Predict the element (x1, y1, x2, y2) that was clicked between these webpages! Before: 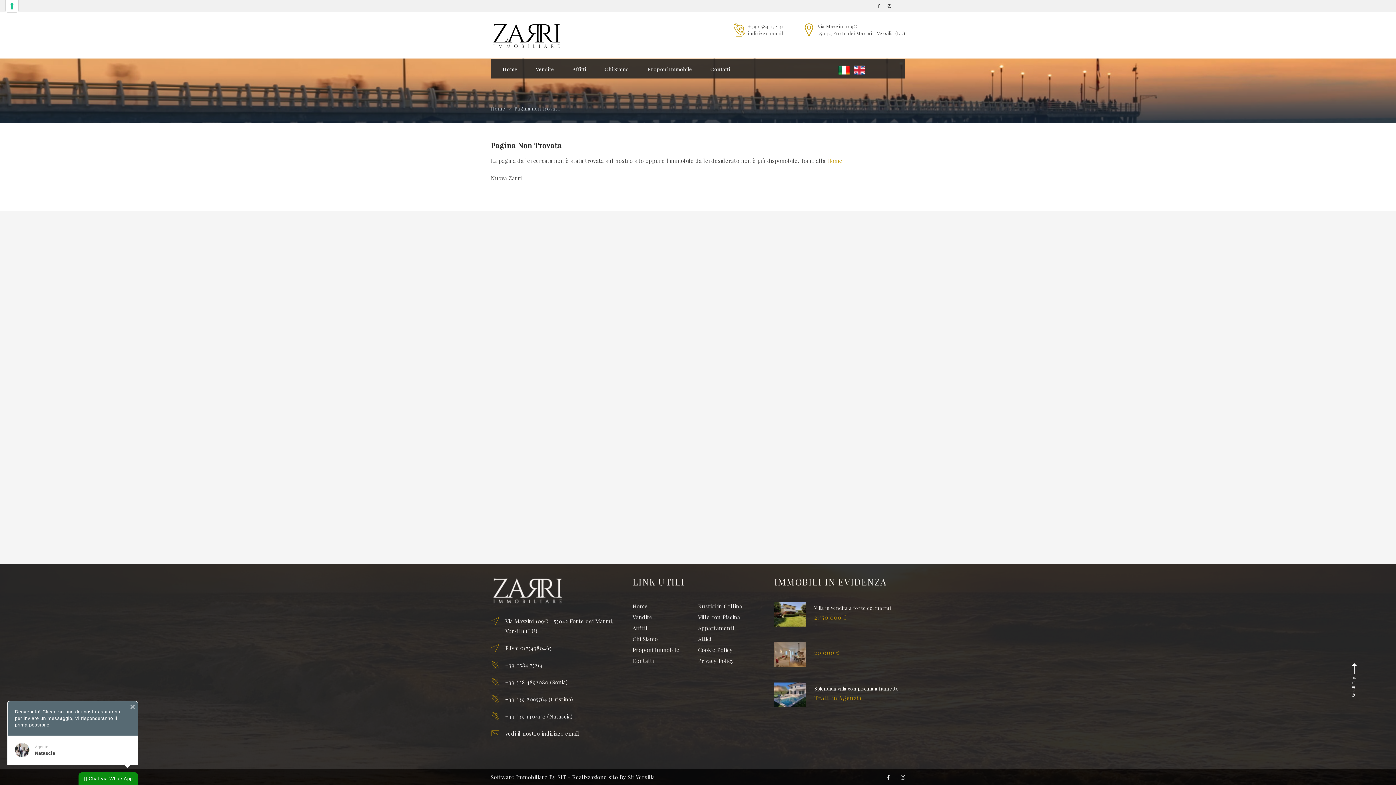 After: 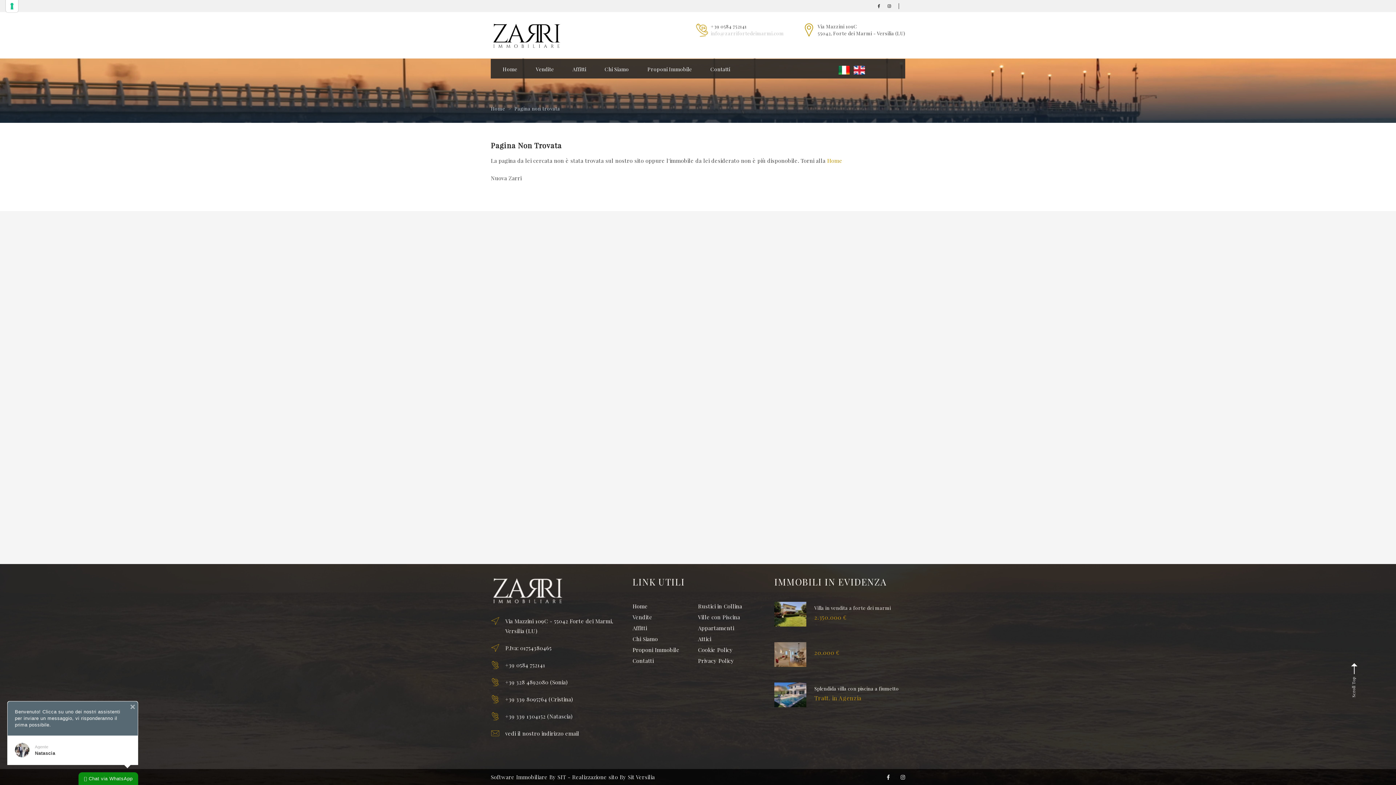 Action: label: indirizzo email bbox: (748, 30, 782, 36)